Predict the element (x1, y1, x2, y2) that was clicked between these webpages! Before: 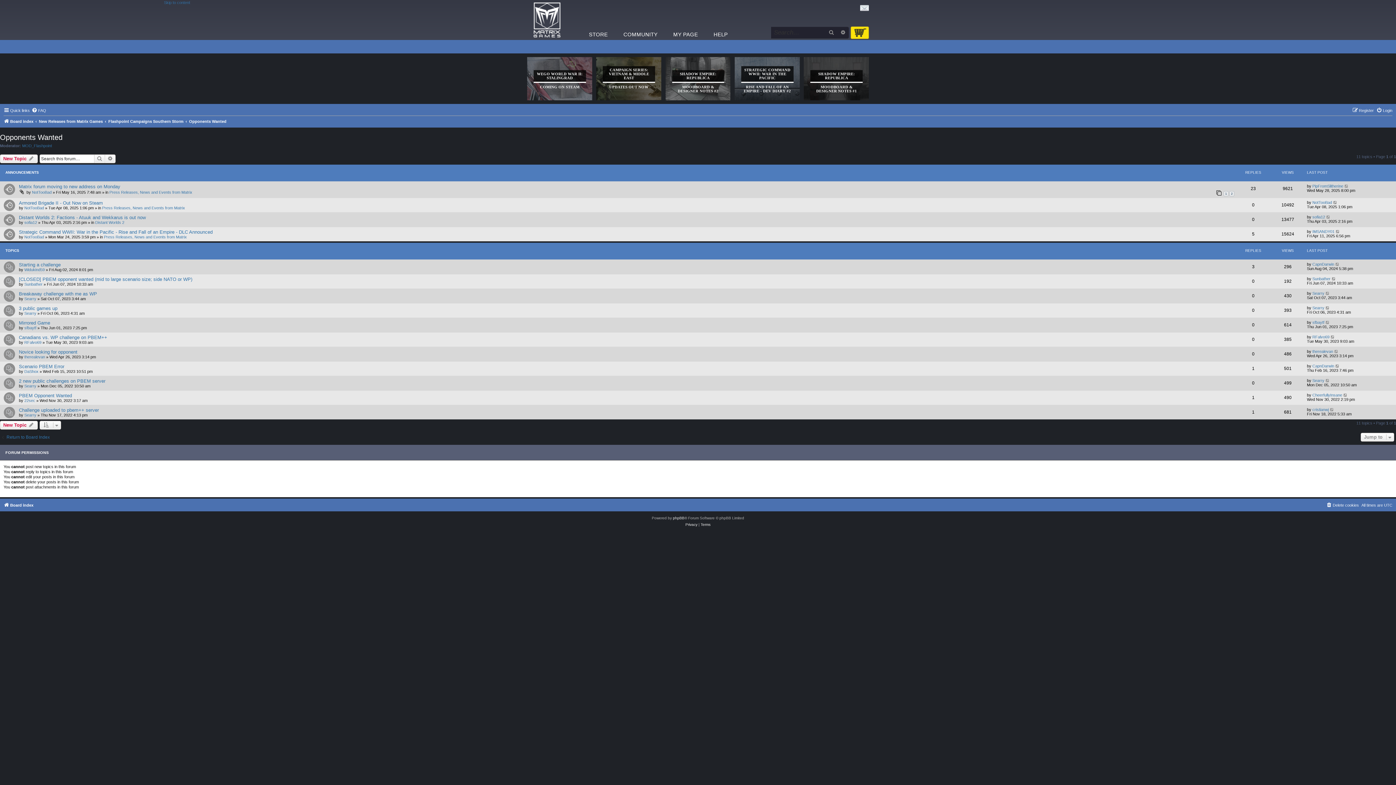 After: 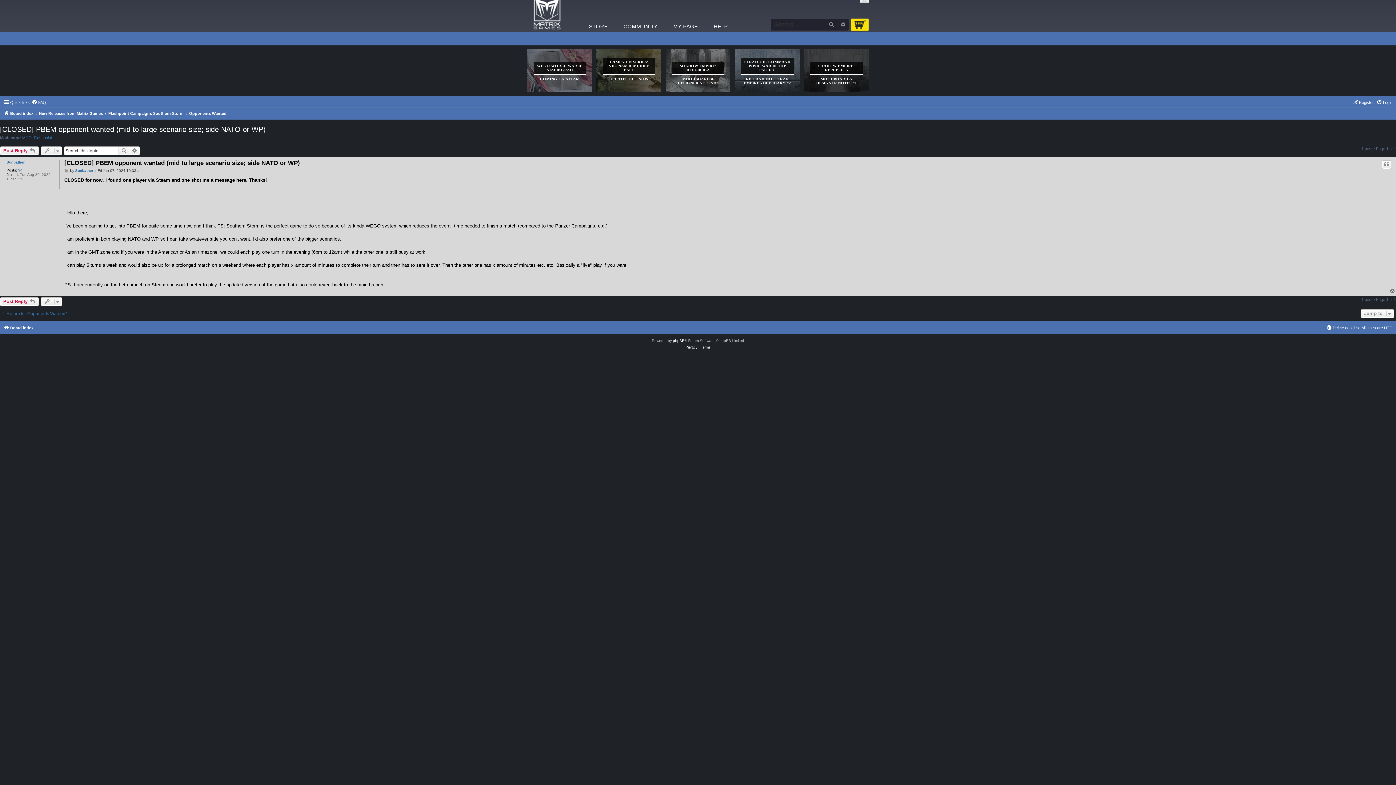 Action: bbox: (1332, 276, 1336, 281)